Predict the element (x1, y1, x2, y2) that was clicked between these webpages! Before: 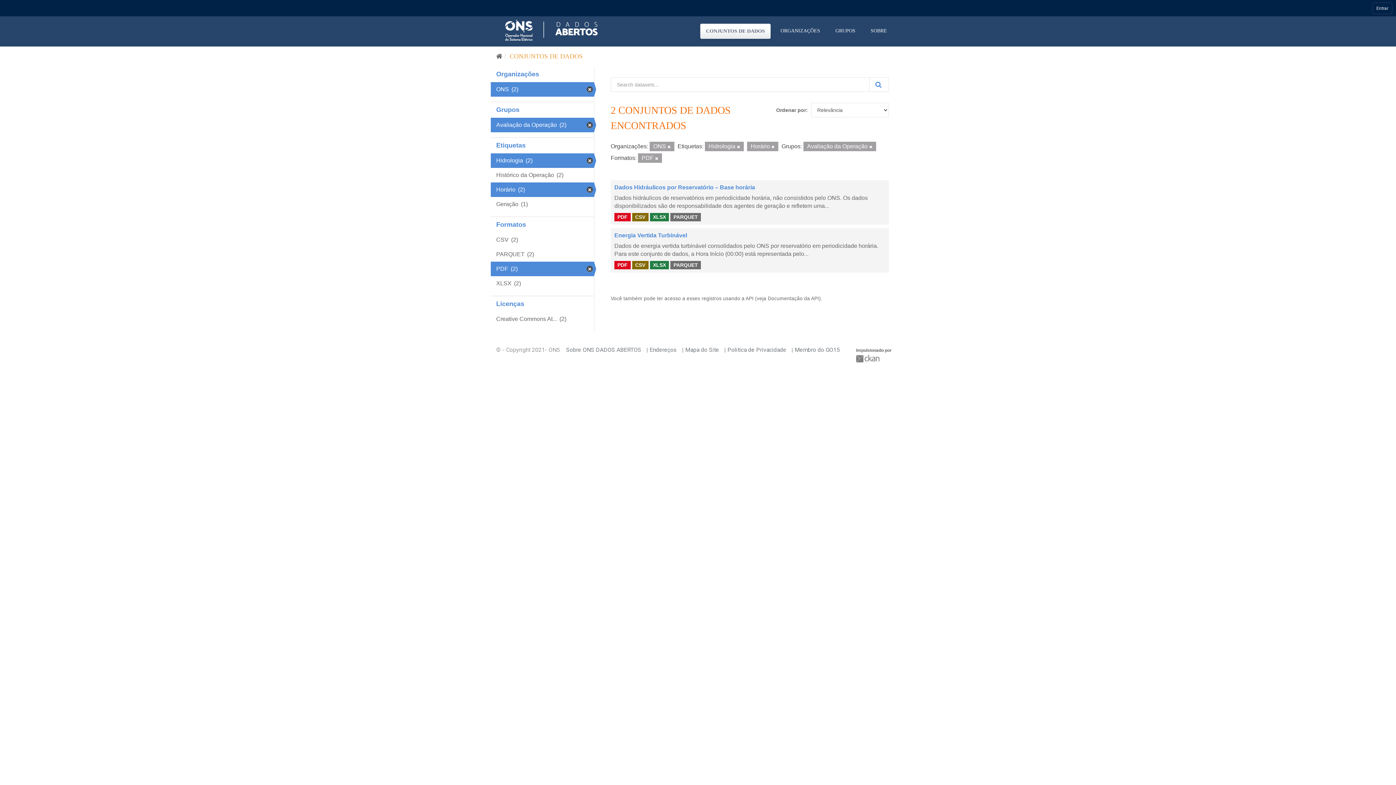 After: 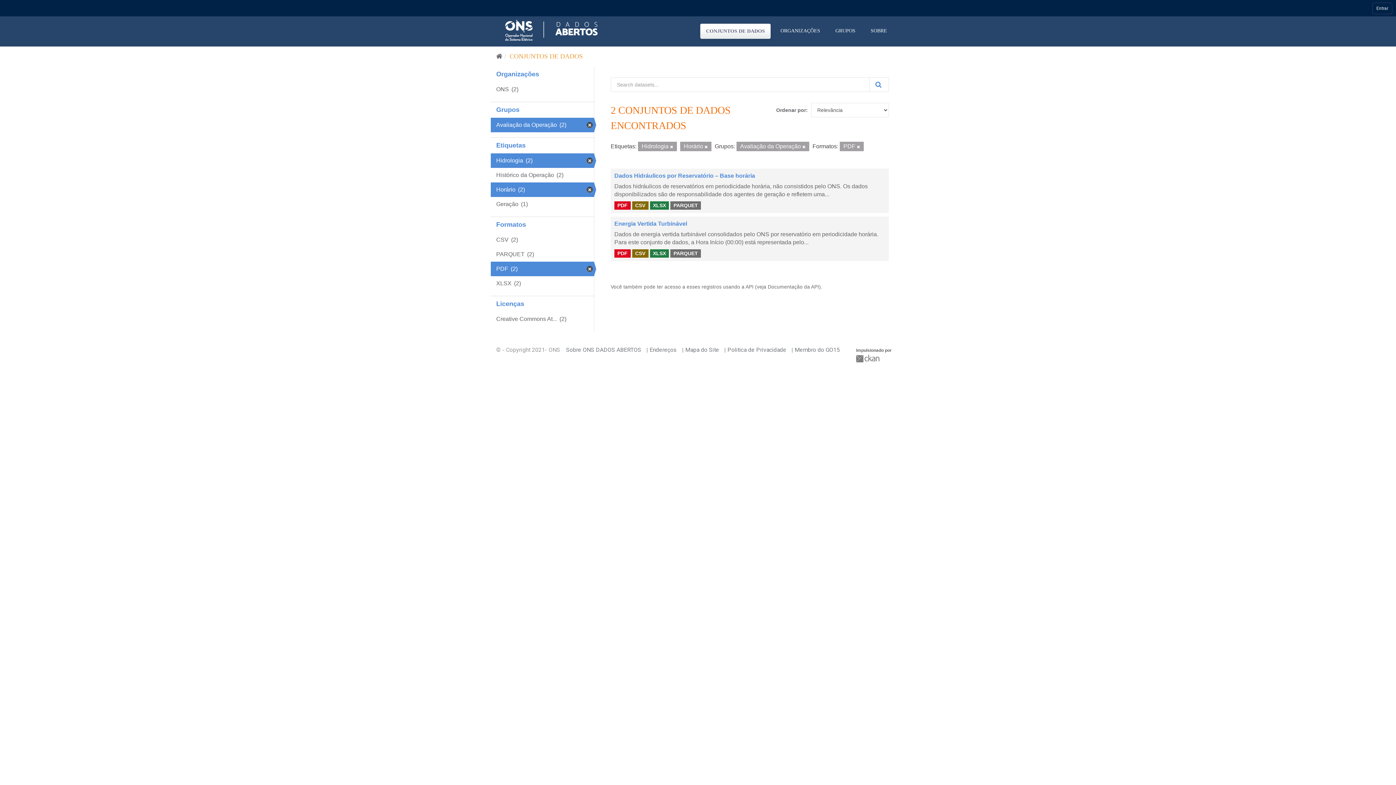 Action: bbox: (490, 82, 594, 96) label: ONS (2)